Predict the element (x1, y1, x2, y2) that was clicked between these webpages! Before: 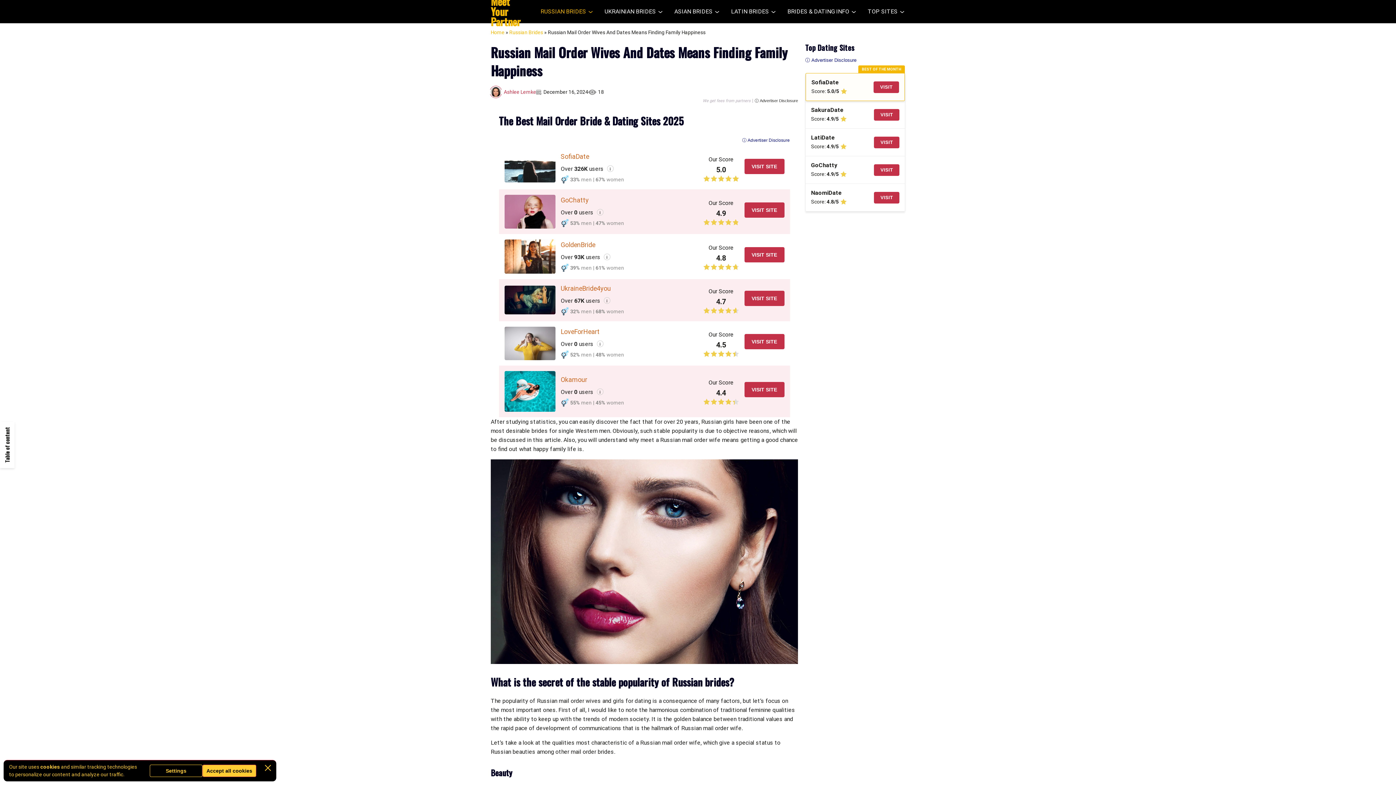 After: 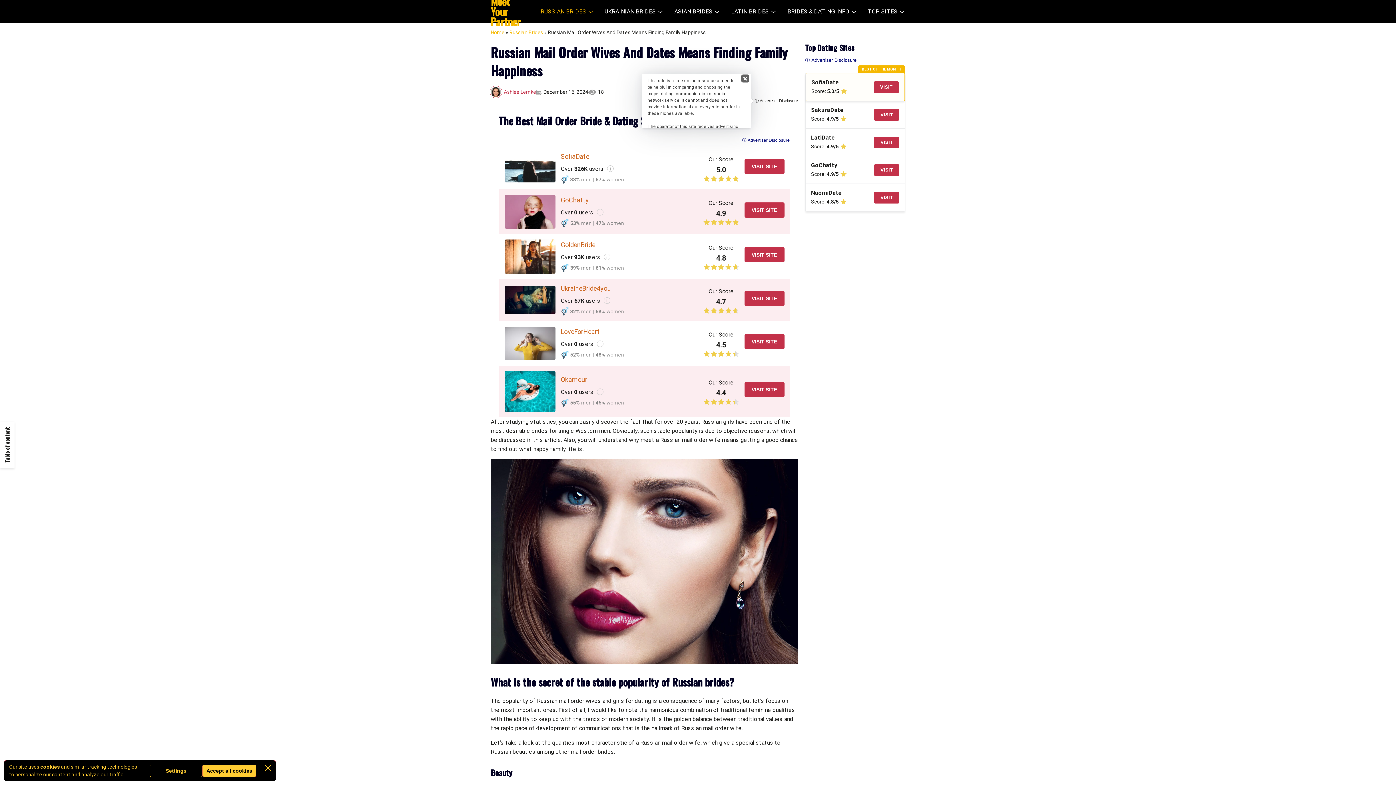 Action: label: ⓘ Advertiser Disclosure bbox: (754, 98, 798, 102)